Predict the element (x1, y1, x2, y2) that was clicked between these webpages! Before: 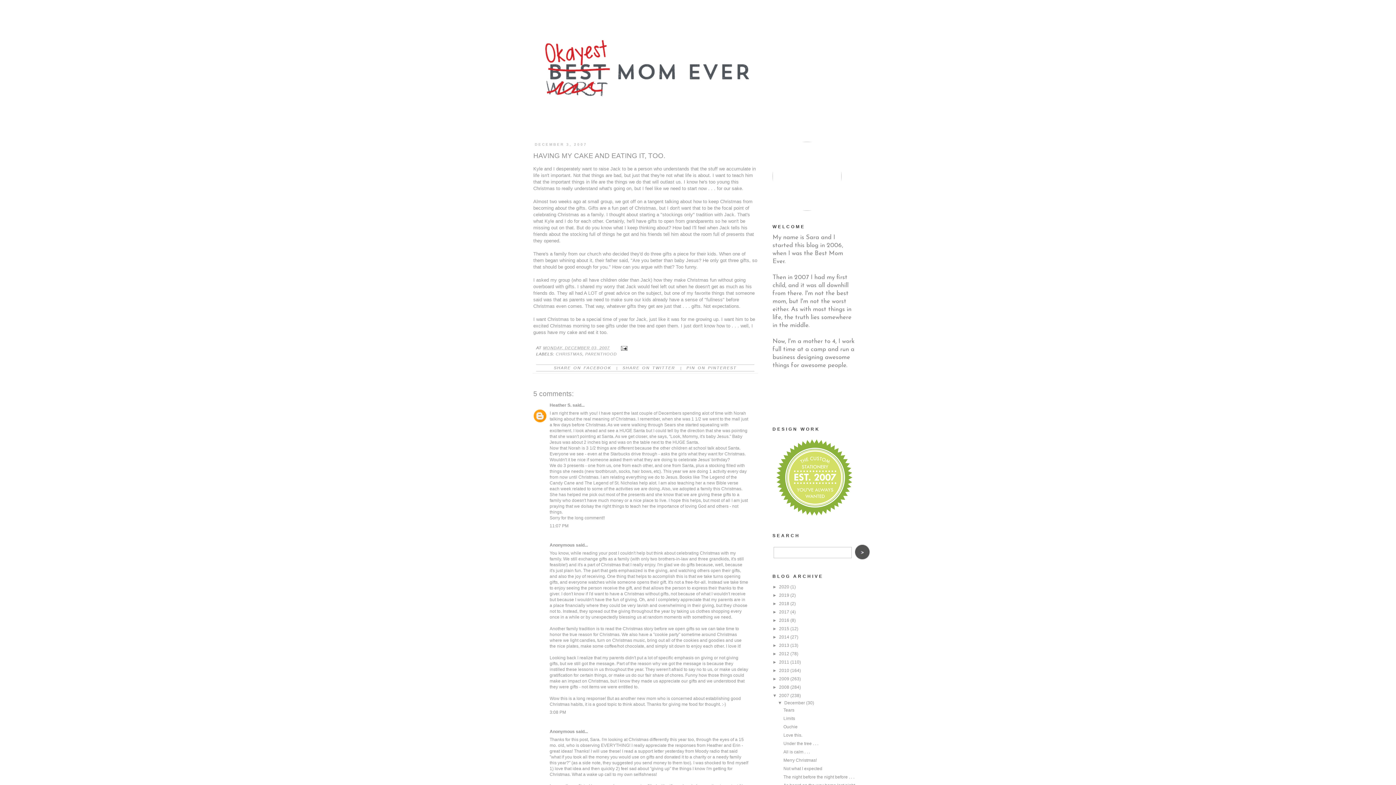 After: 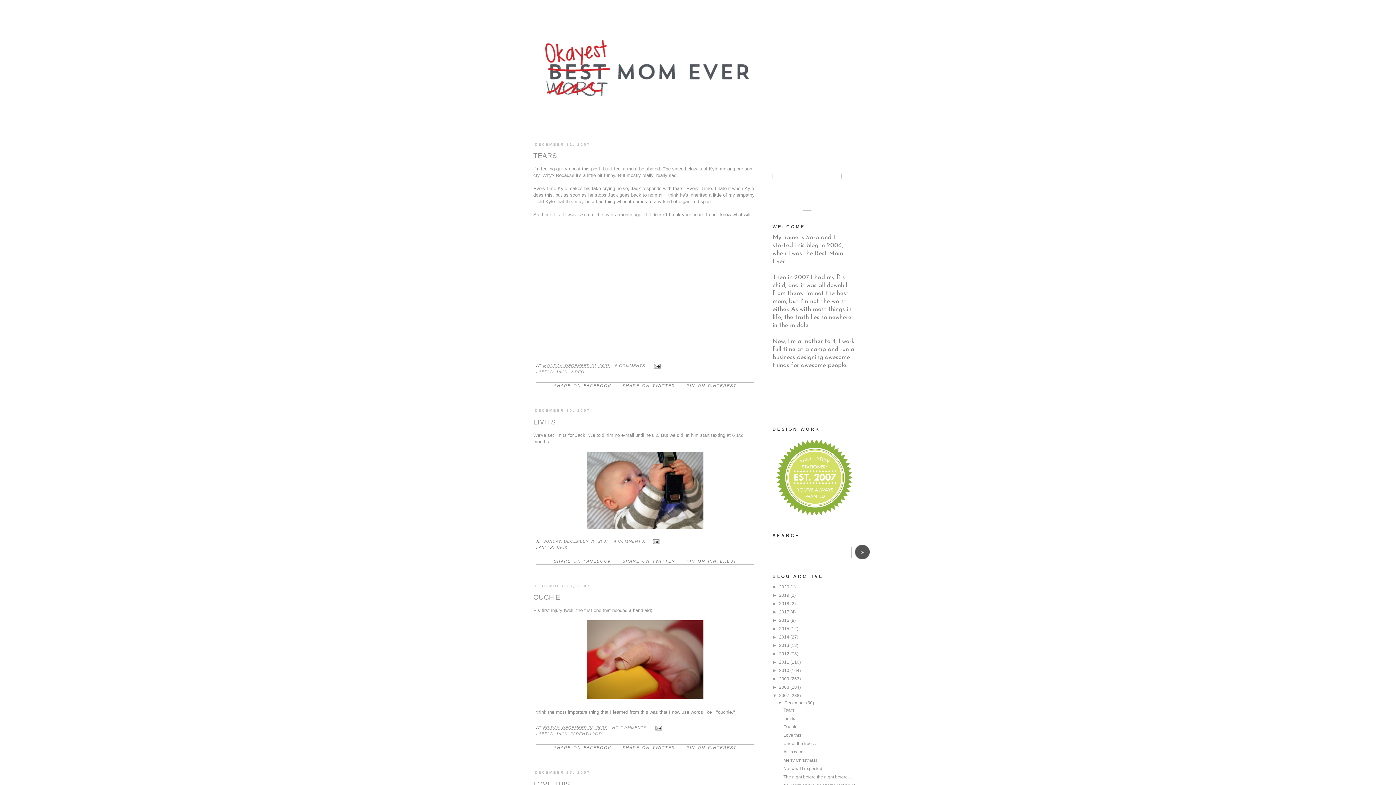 Action: label: 2007 bbox: (779, 693, 789, 698)